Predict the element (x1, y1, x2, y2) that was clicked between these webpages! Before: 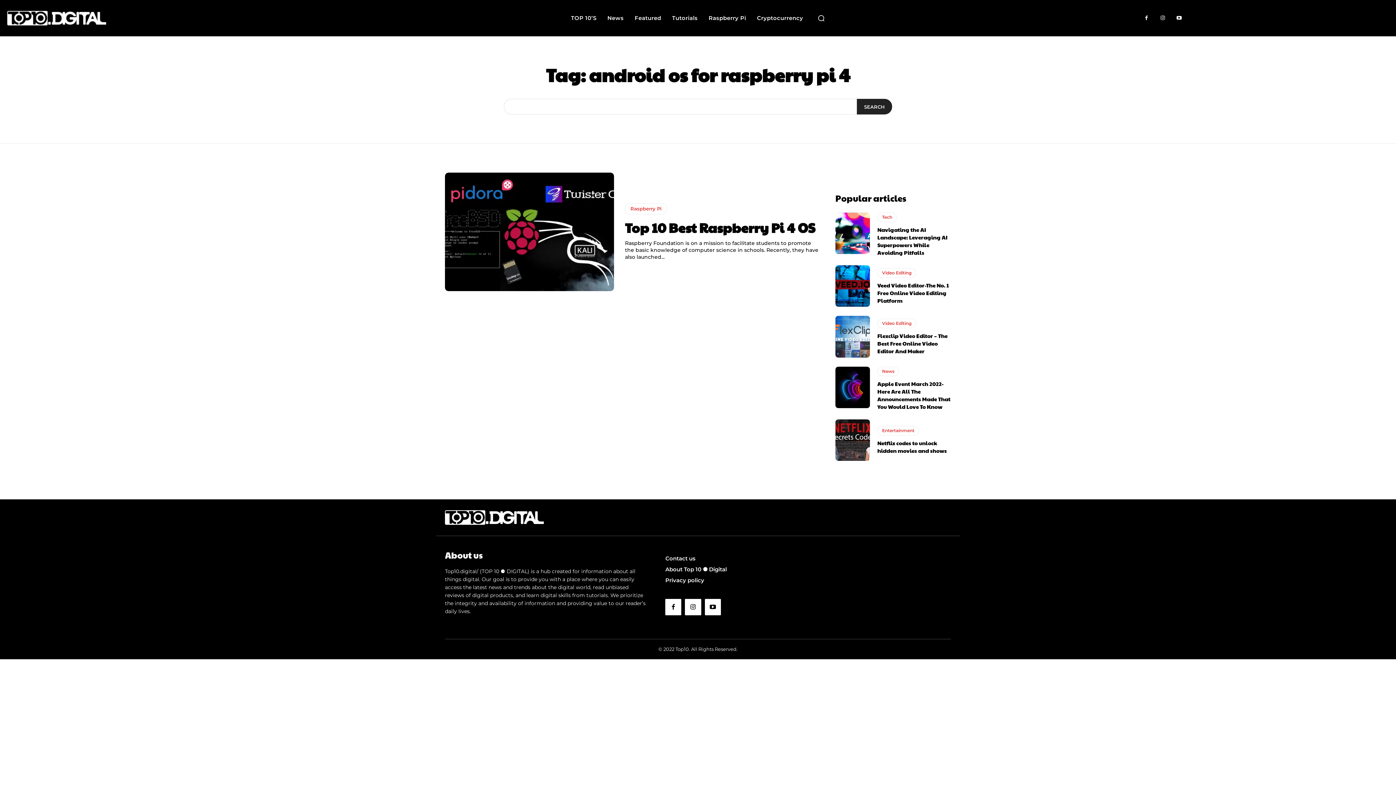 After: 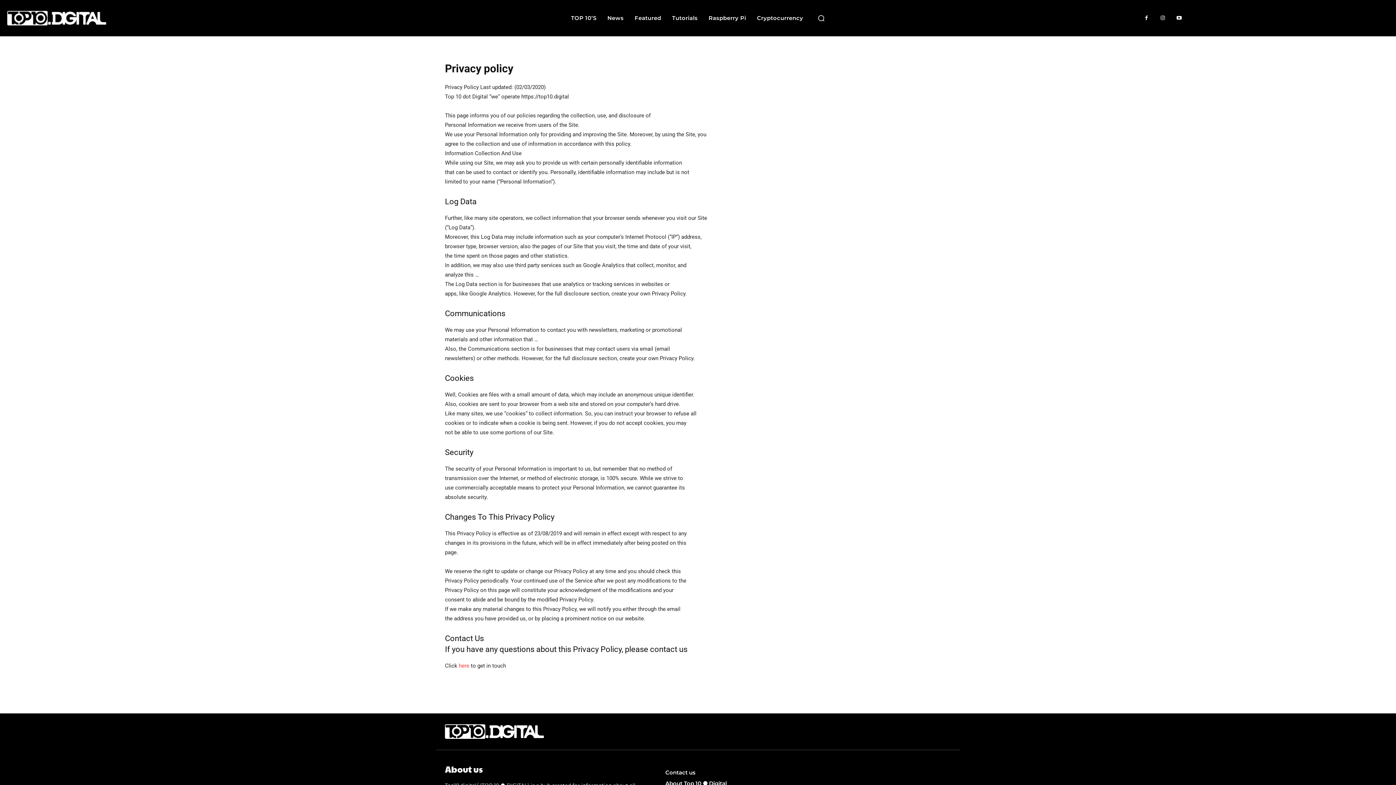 Action: bbox: (665, 577, 803, 584) label: Privacy policy